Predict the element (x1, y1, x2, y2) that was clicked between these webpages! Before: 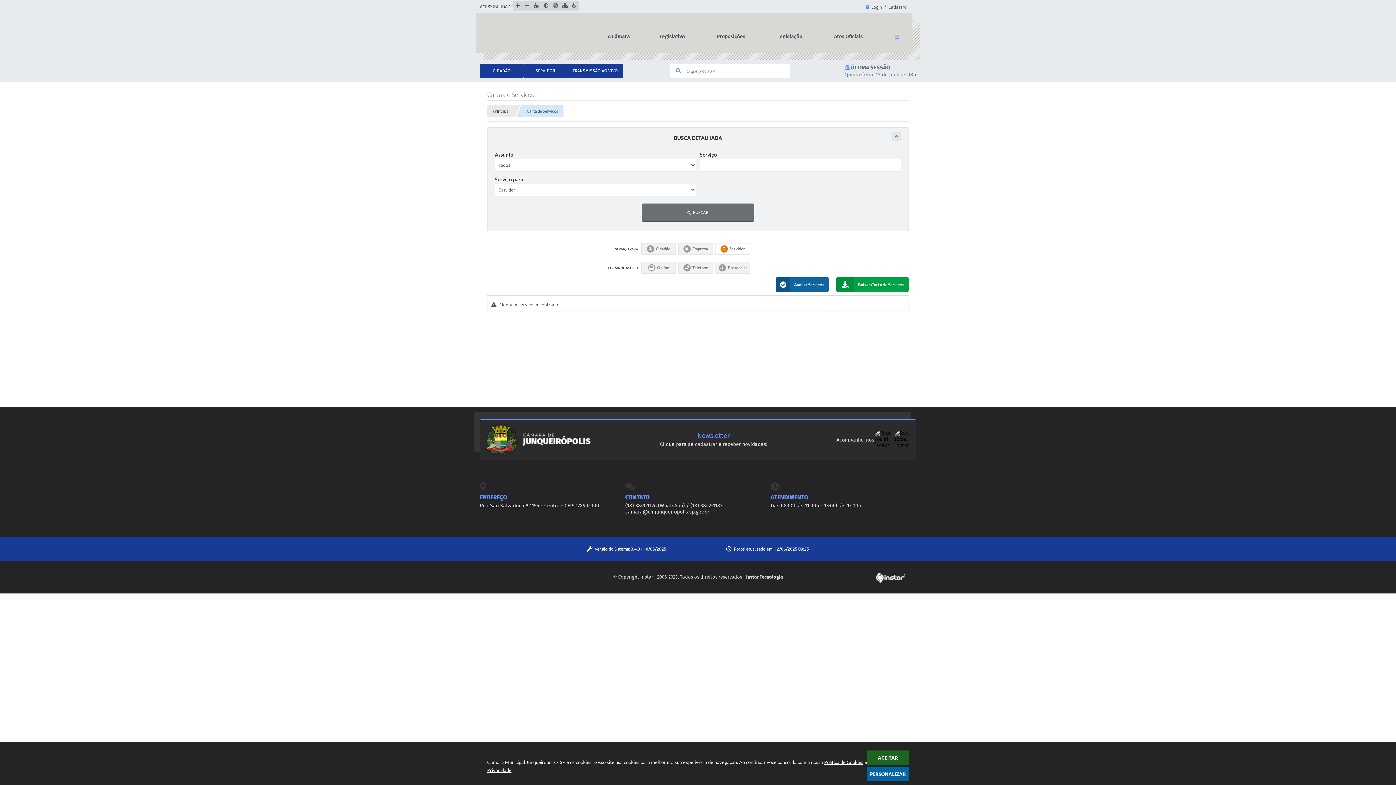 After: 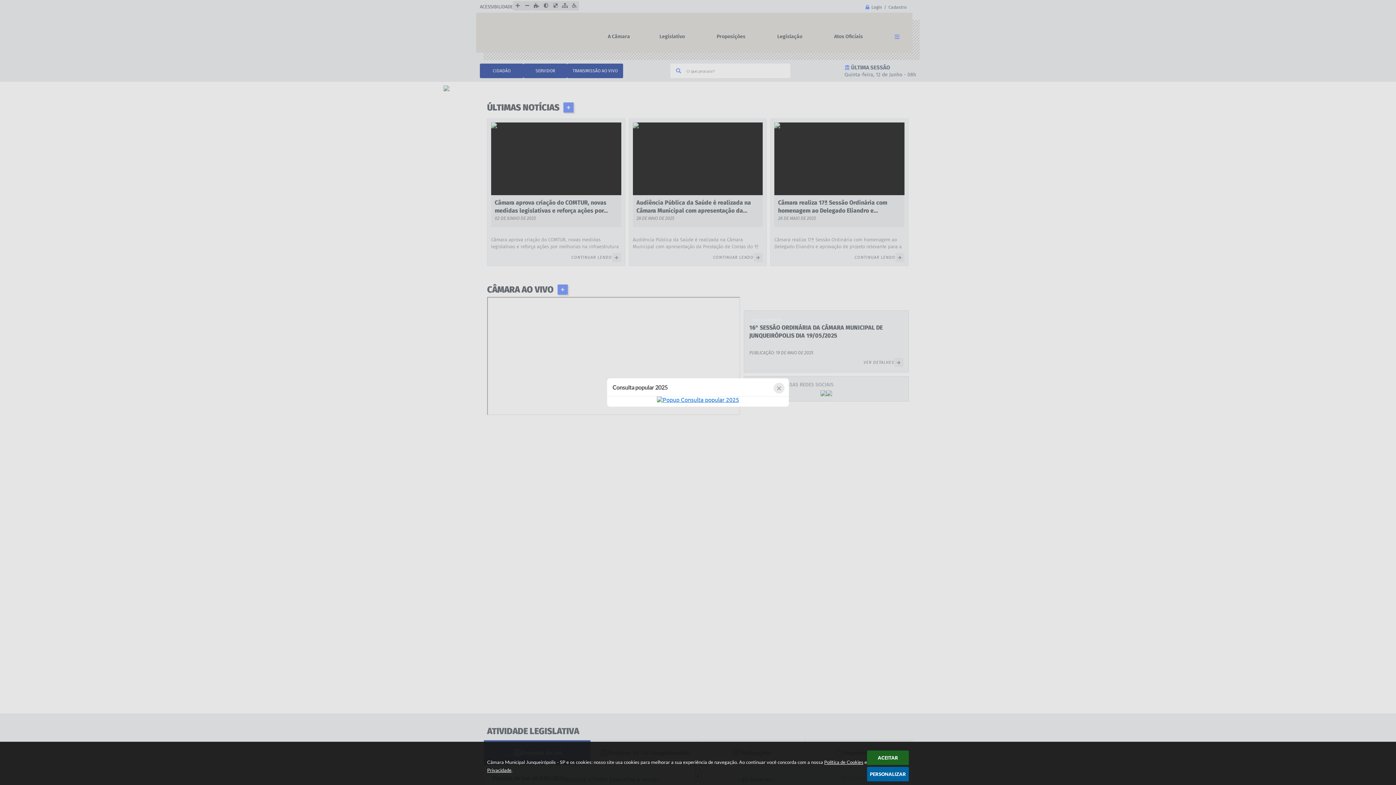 Action: bbox: (670, 63, 684, 78)